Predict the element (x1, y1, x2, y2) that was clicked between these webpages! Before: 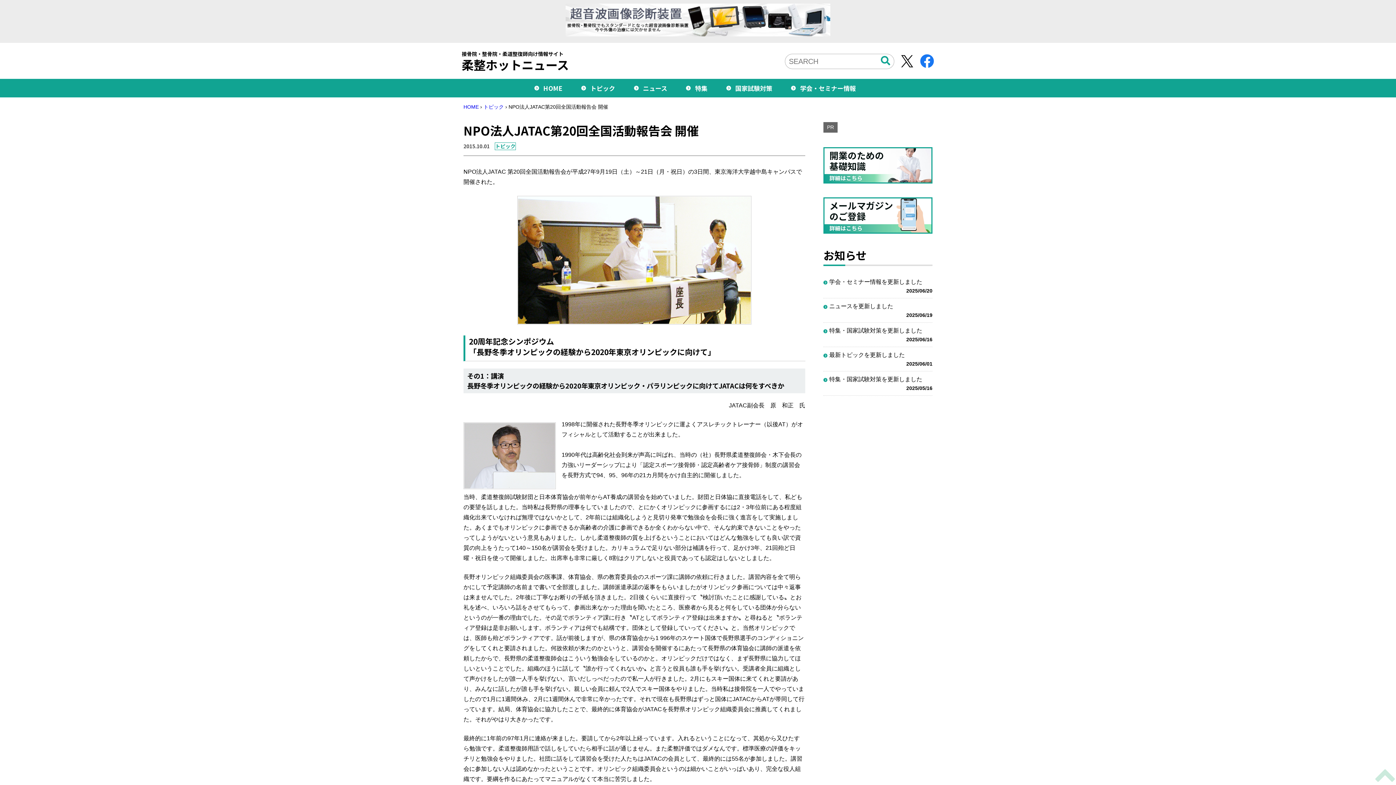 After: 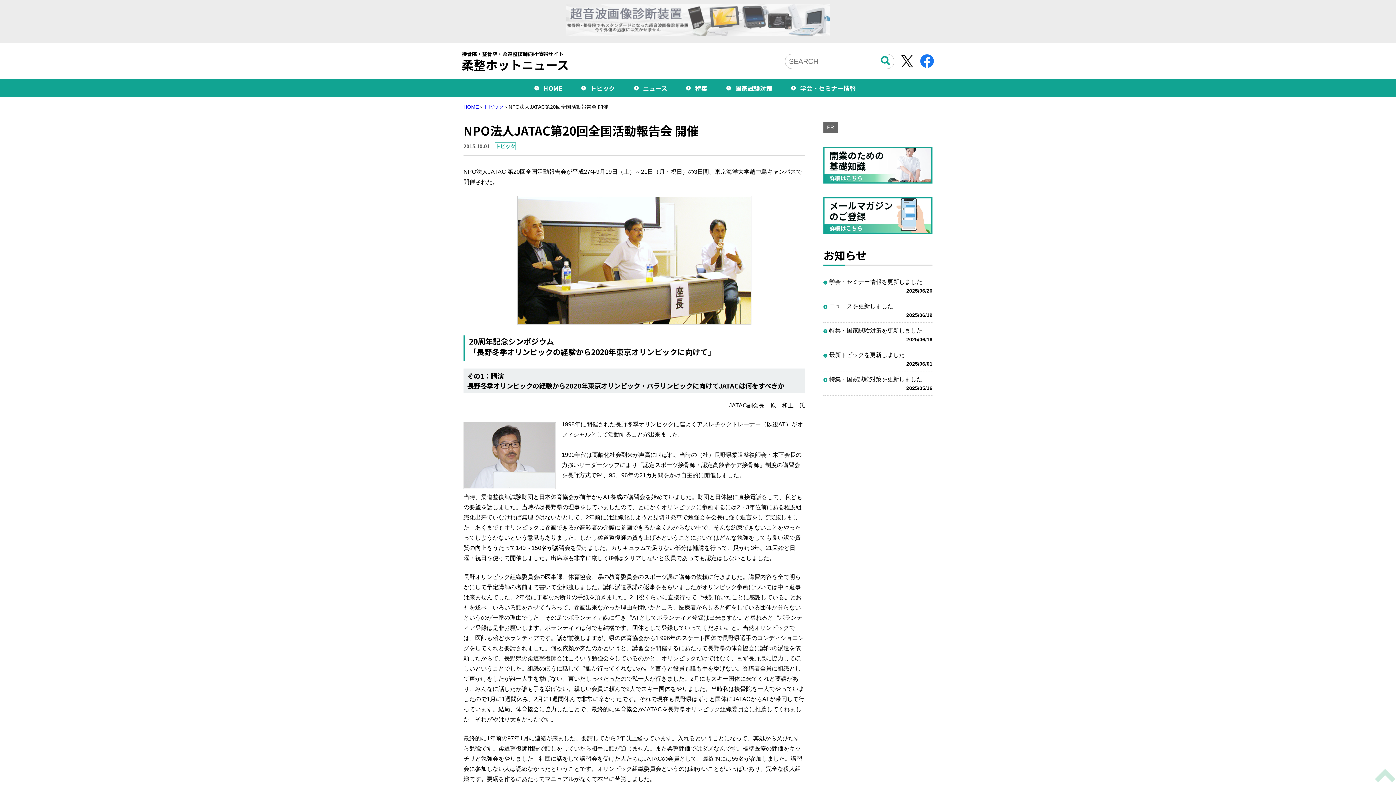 Action: bbox: (565, 31, 830, 37)